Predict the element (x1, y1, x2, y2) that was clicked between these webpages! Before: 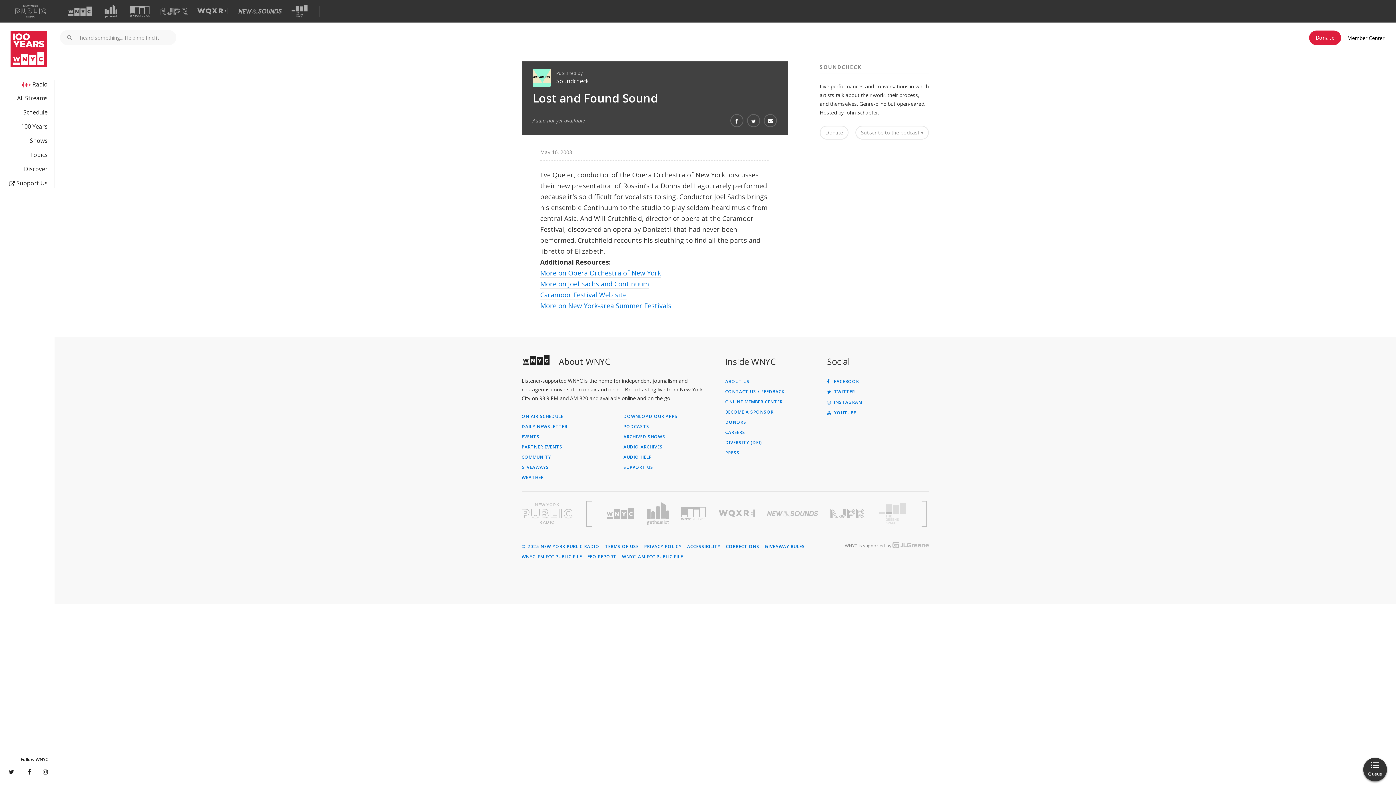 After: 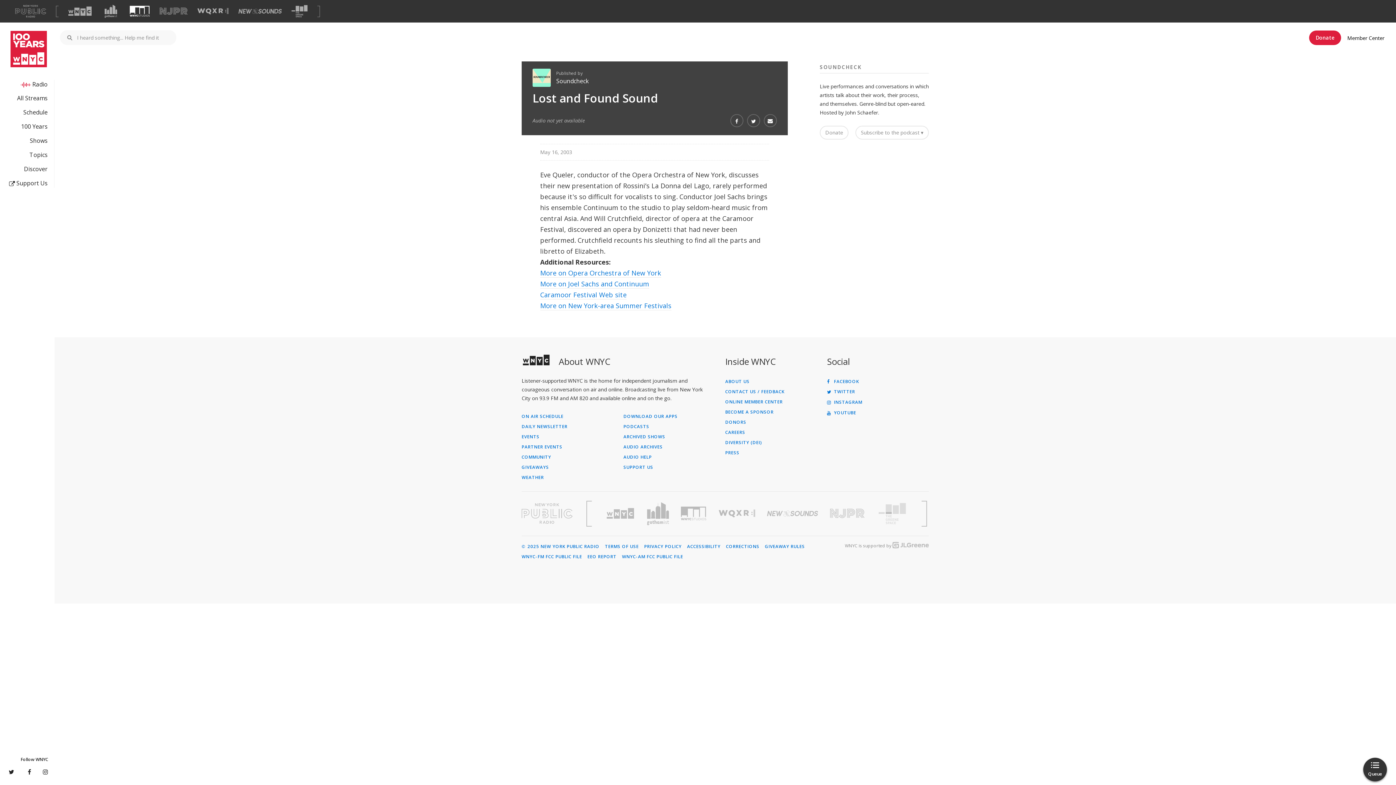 Action: bbox: (129, 5, 149, 16) label: Visit WNYC Studios (Opens in new window)